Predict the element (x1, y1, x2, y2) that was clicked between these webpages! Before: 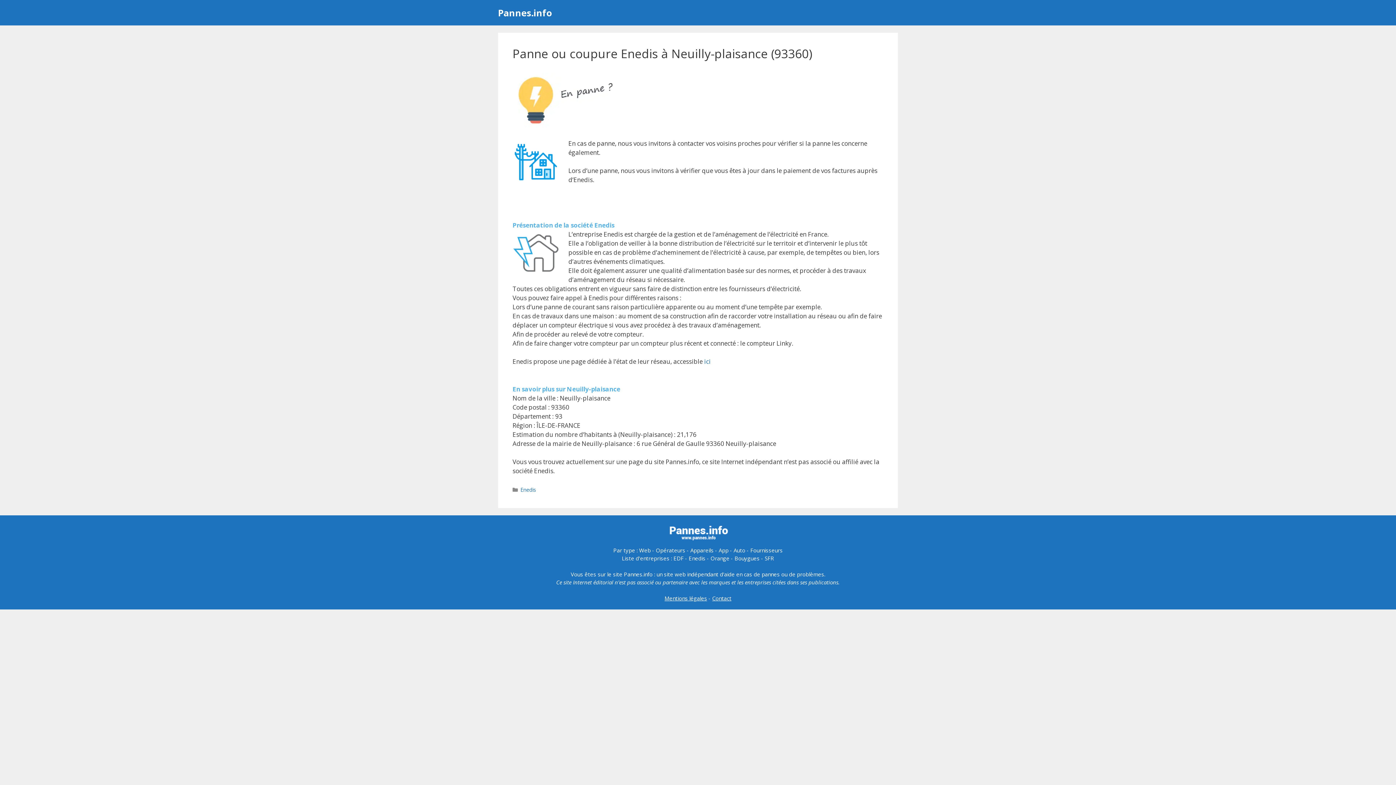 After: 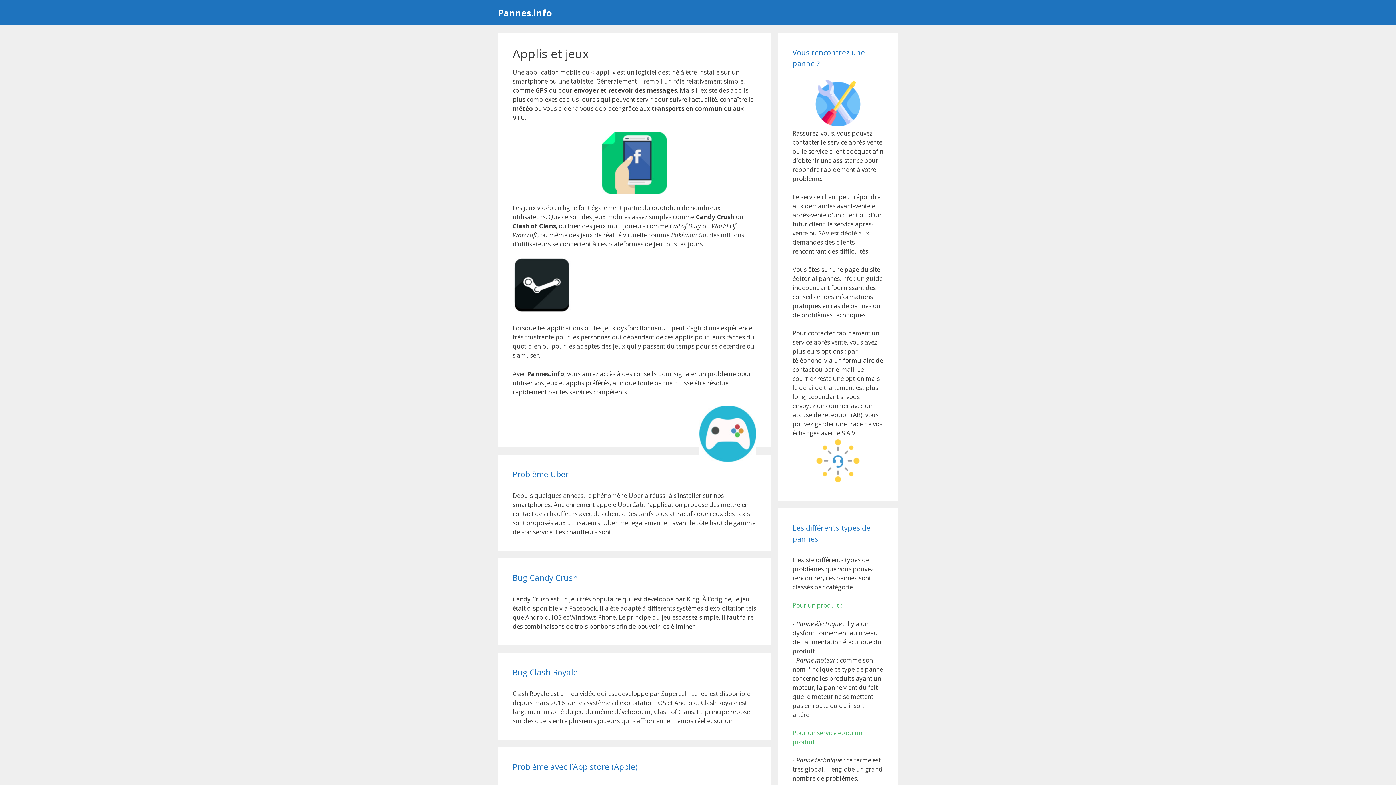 Action: label: App bbox: (718, 546, 728, 554)